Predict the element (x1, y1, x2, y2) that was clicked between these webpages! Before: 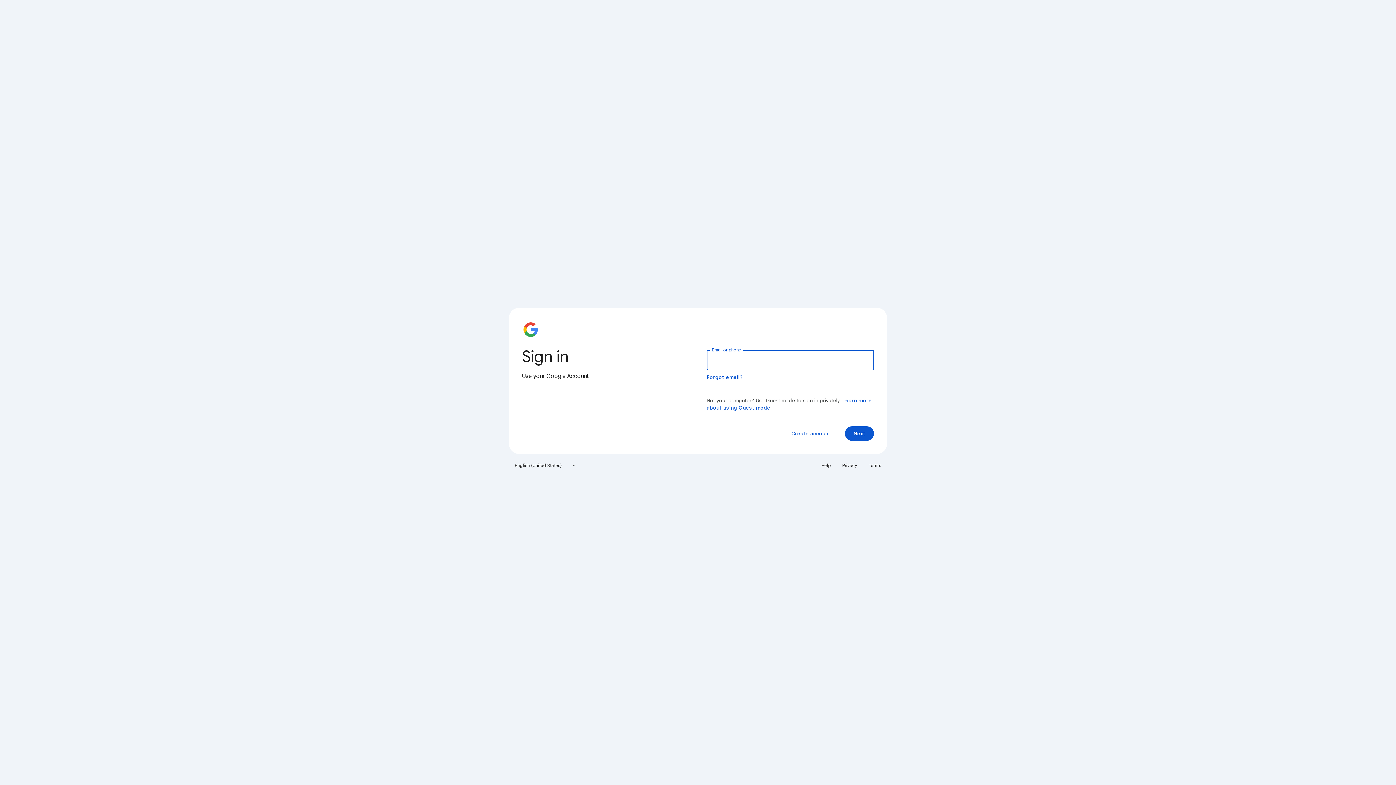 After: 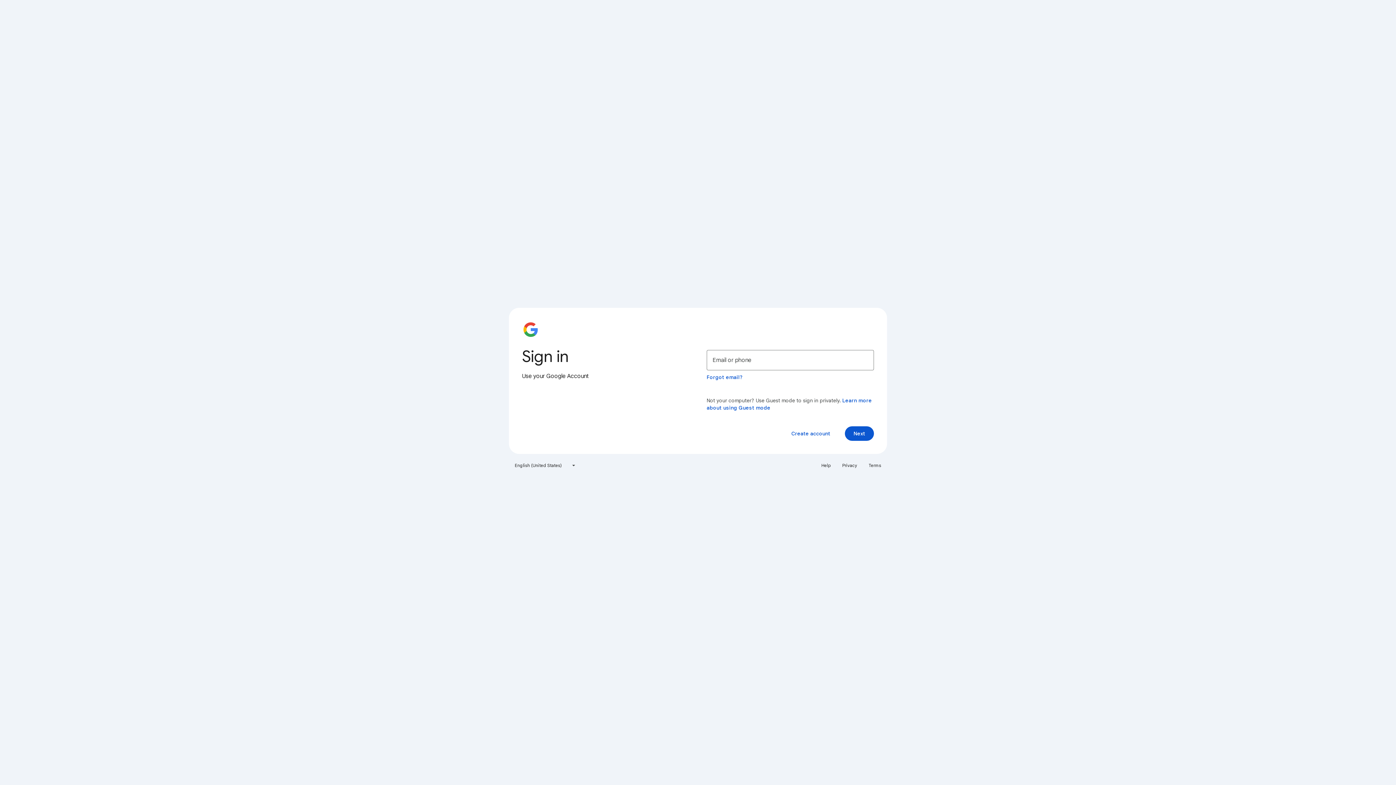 Action: bbox: (817, 460, 835, 471) label: Help